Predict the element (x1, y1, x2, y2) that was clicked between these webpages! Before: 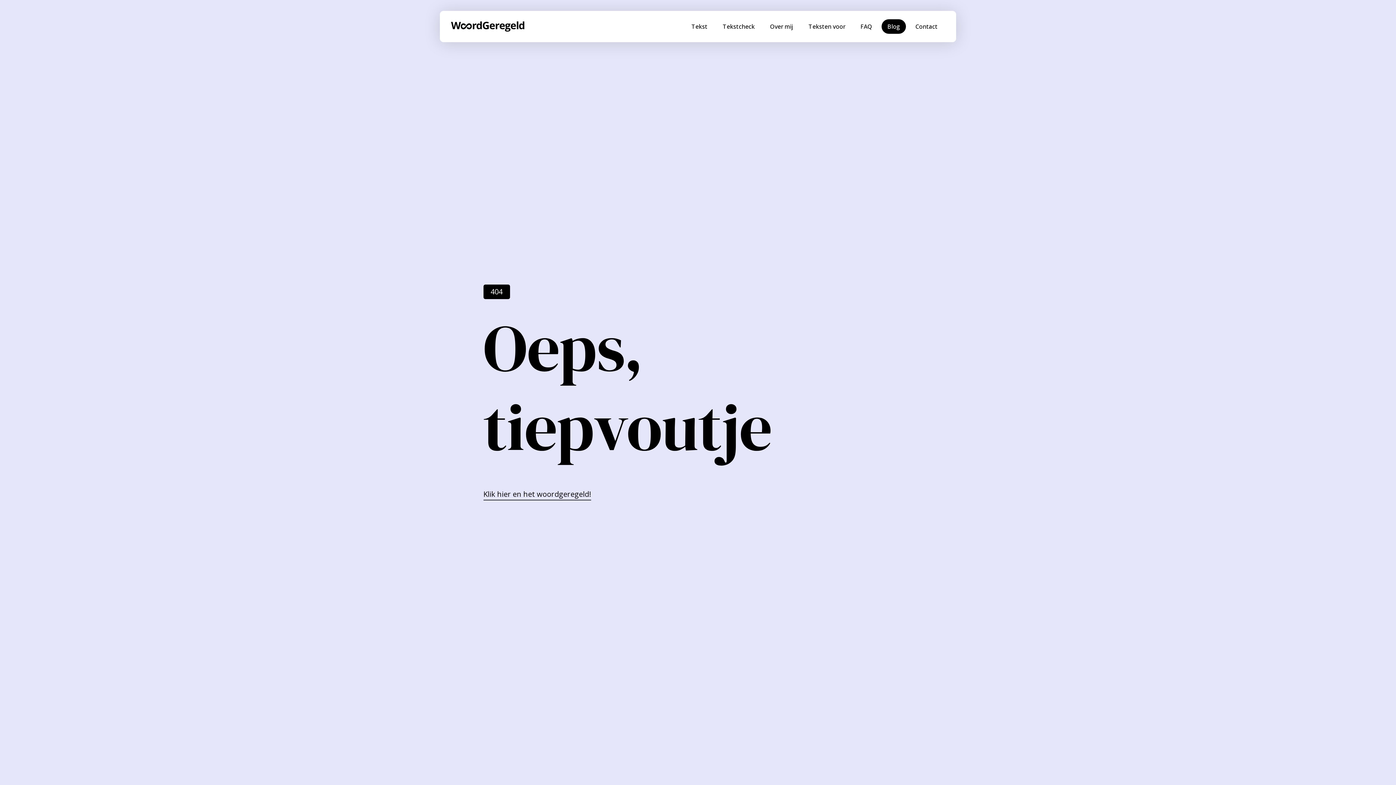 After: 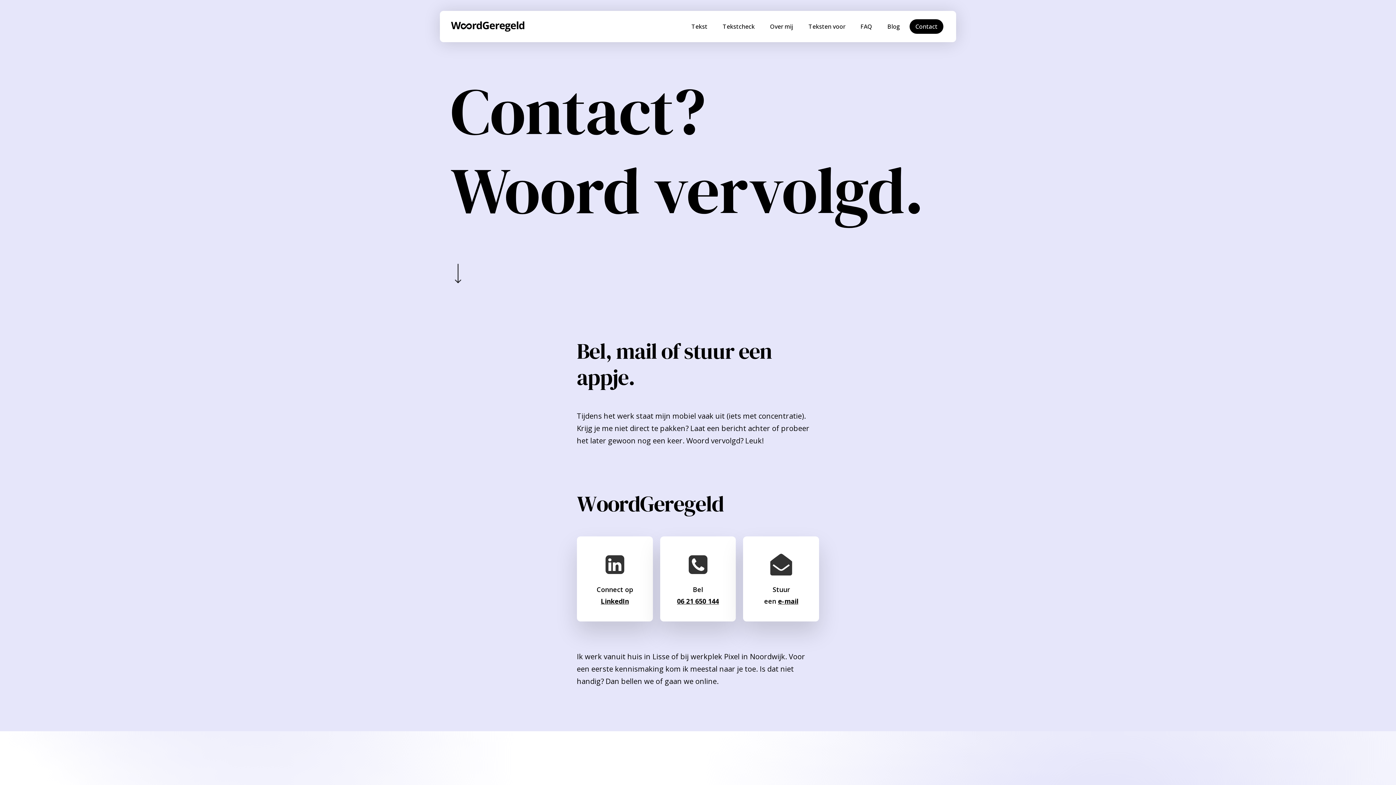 Action: label: Contact bbox: (909, 19, 943, 33)